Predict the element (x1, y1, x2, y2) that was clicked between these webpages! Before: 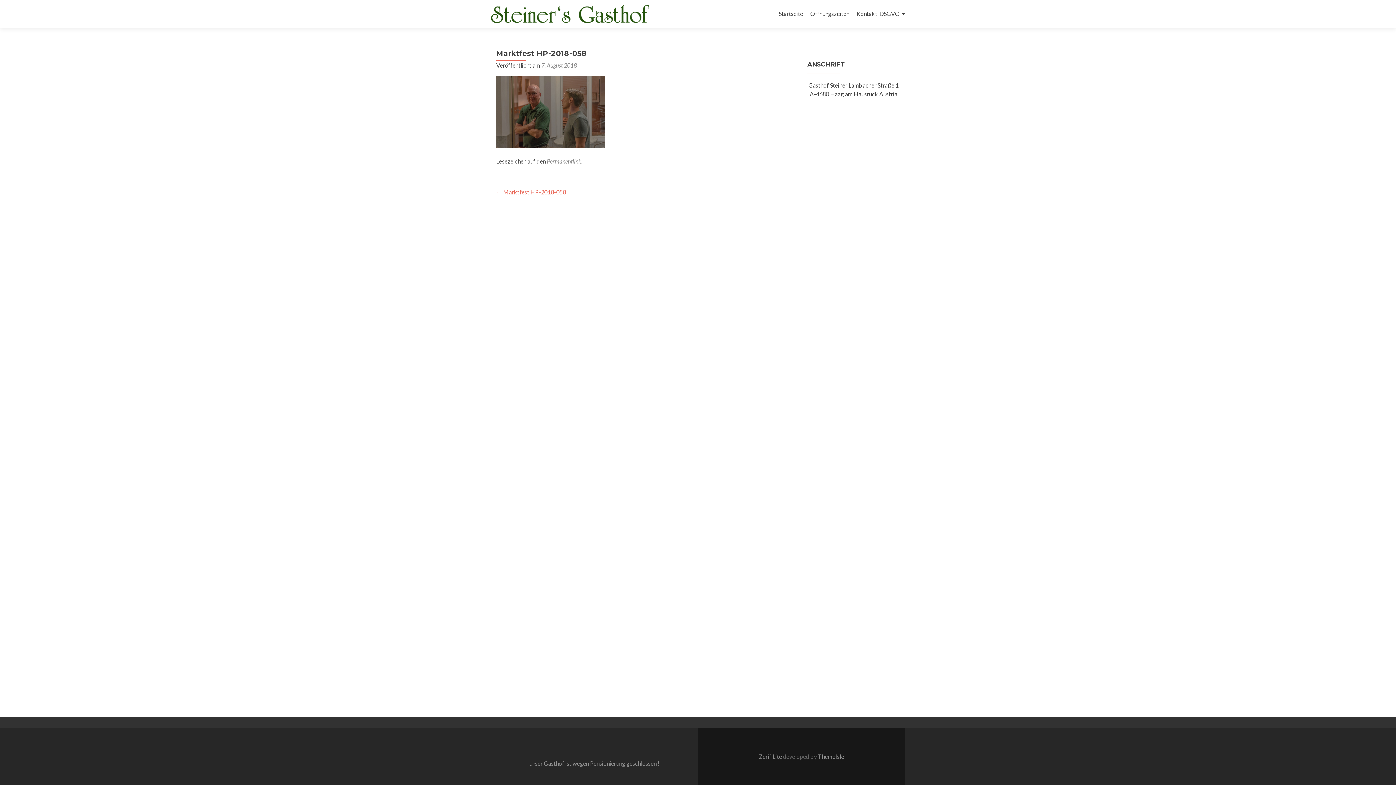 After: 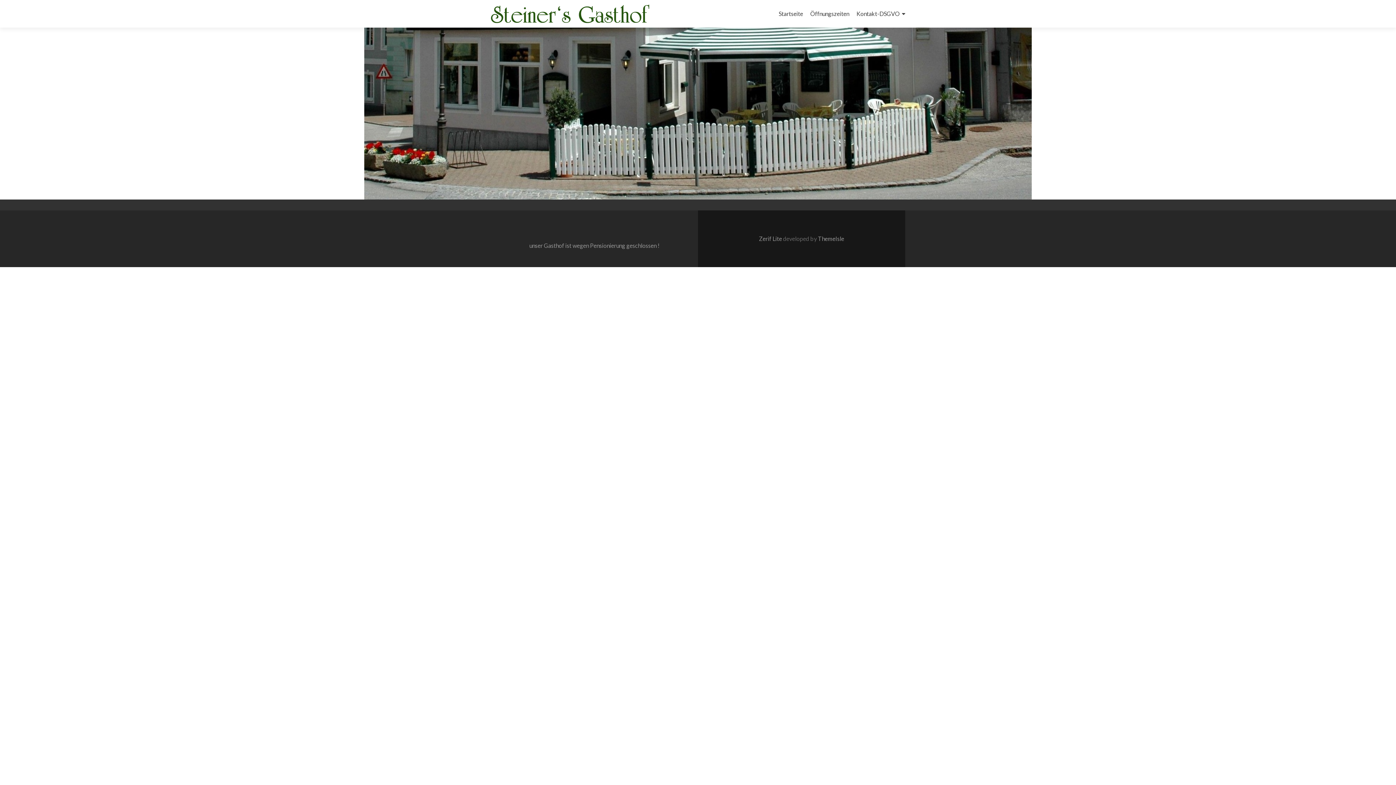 Action: bbox: (490, 9, 650, 17)